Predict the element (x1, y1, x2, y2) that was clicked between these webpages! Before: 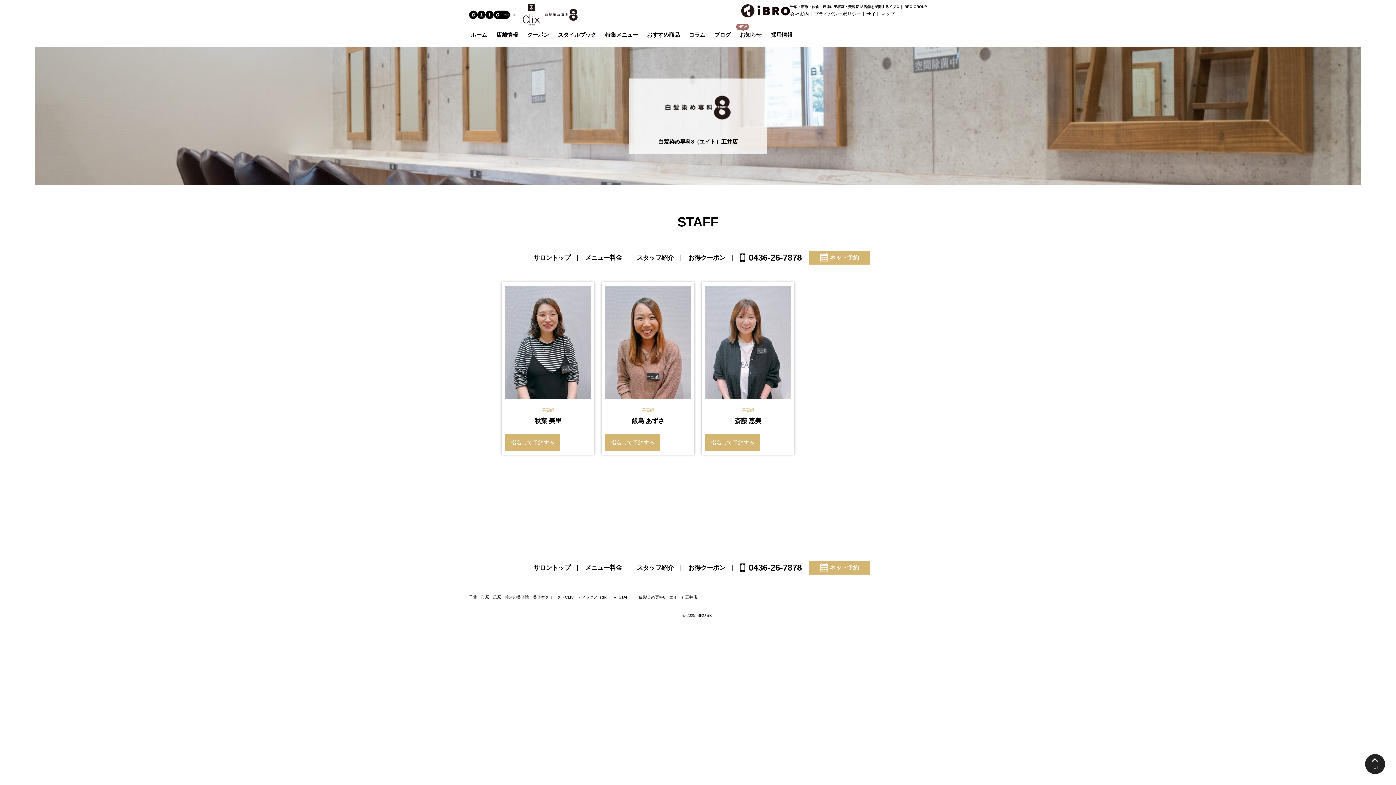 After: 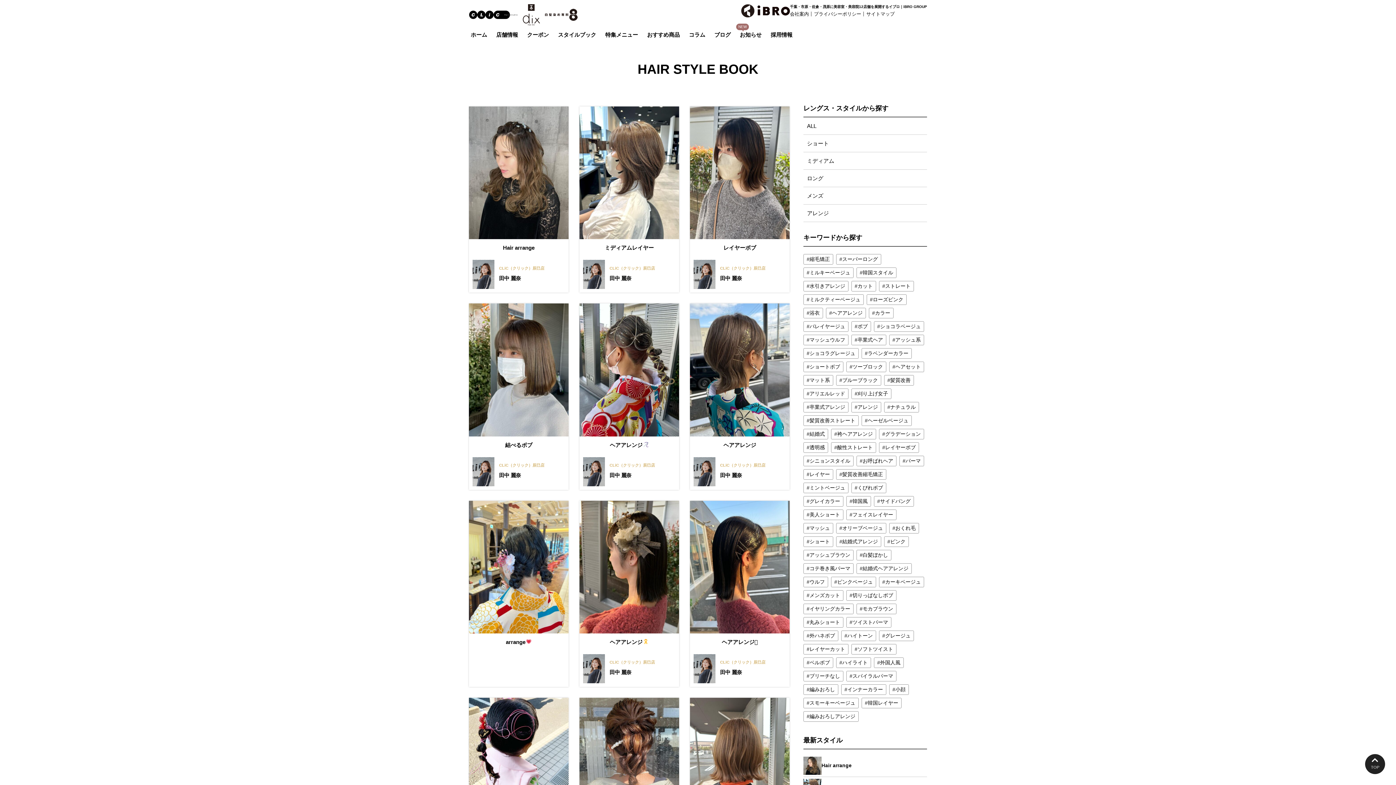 Action: label: スタイルブック bbox: (554, 27, 600, 41)